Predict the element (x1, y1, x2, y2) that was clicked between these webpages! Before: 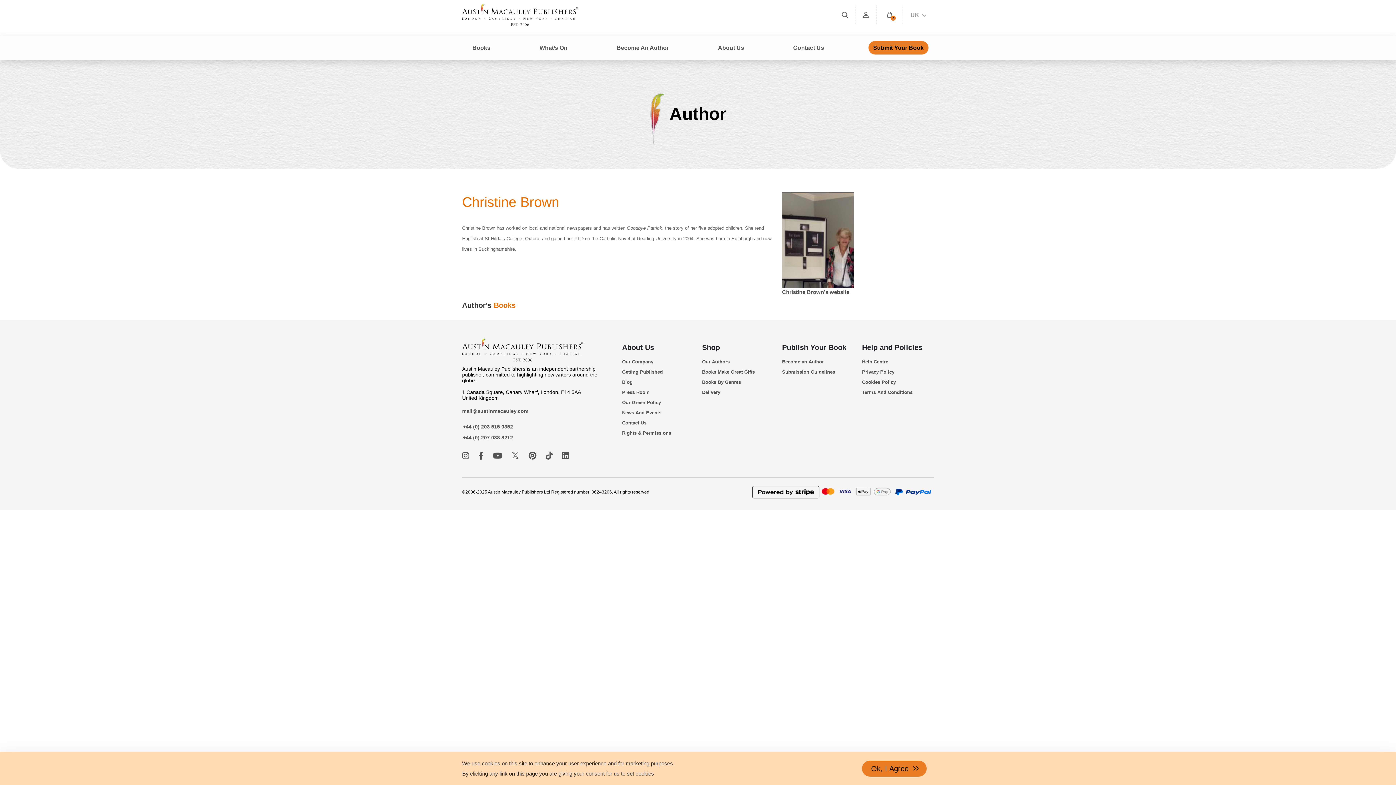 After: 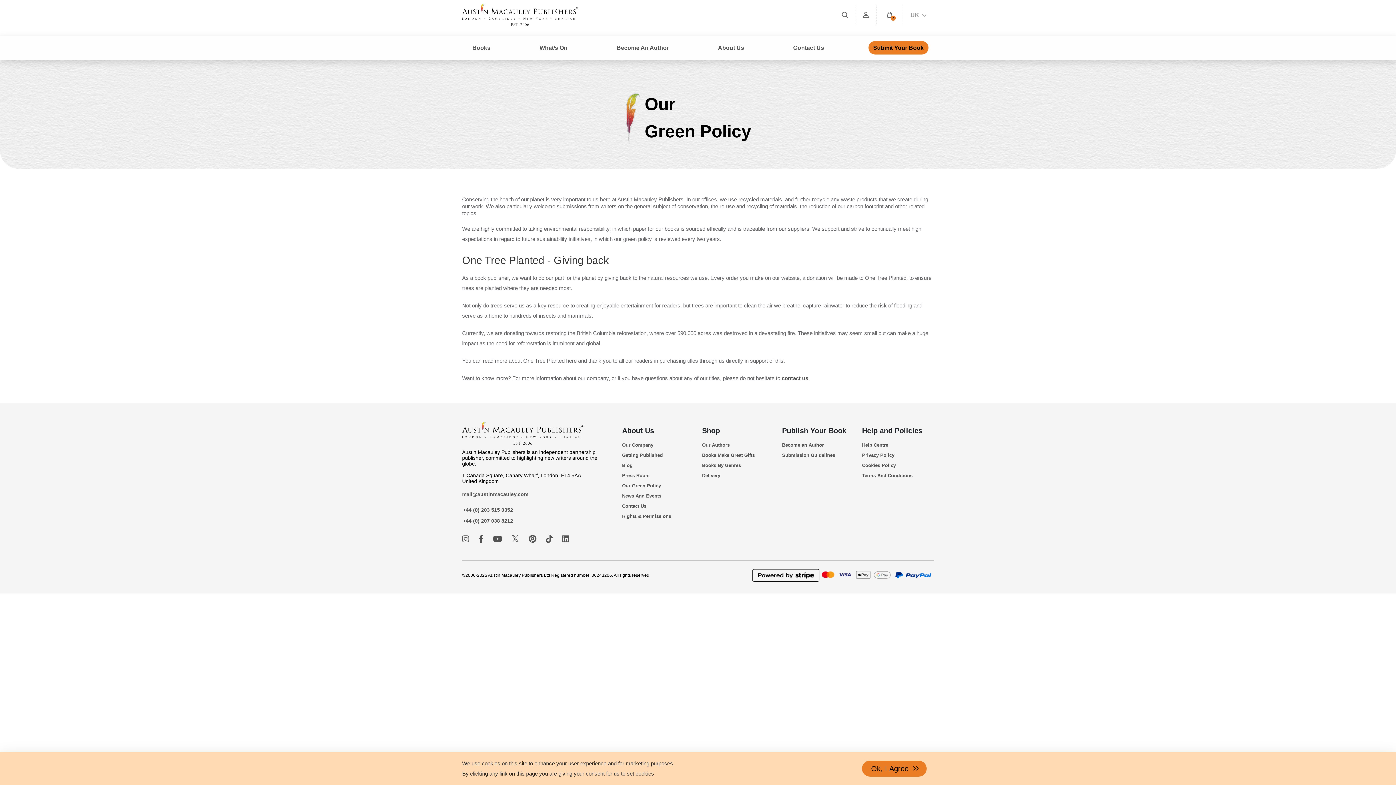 Action: bbox: (622, 397, 694, 407) label: Our Green Policy